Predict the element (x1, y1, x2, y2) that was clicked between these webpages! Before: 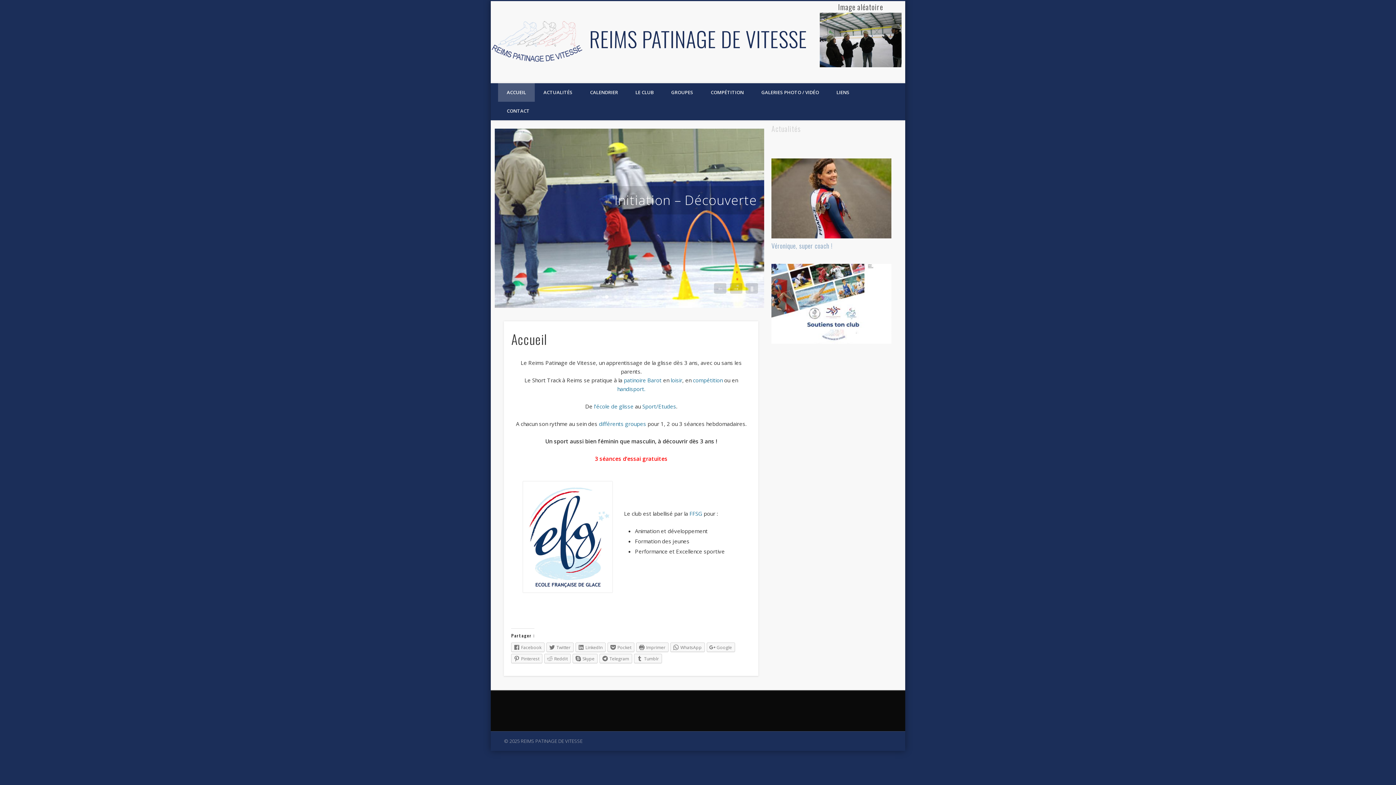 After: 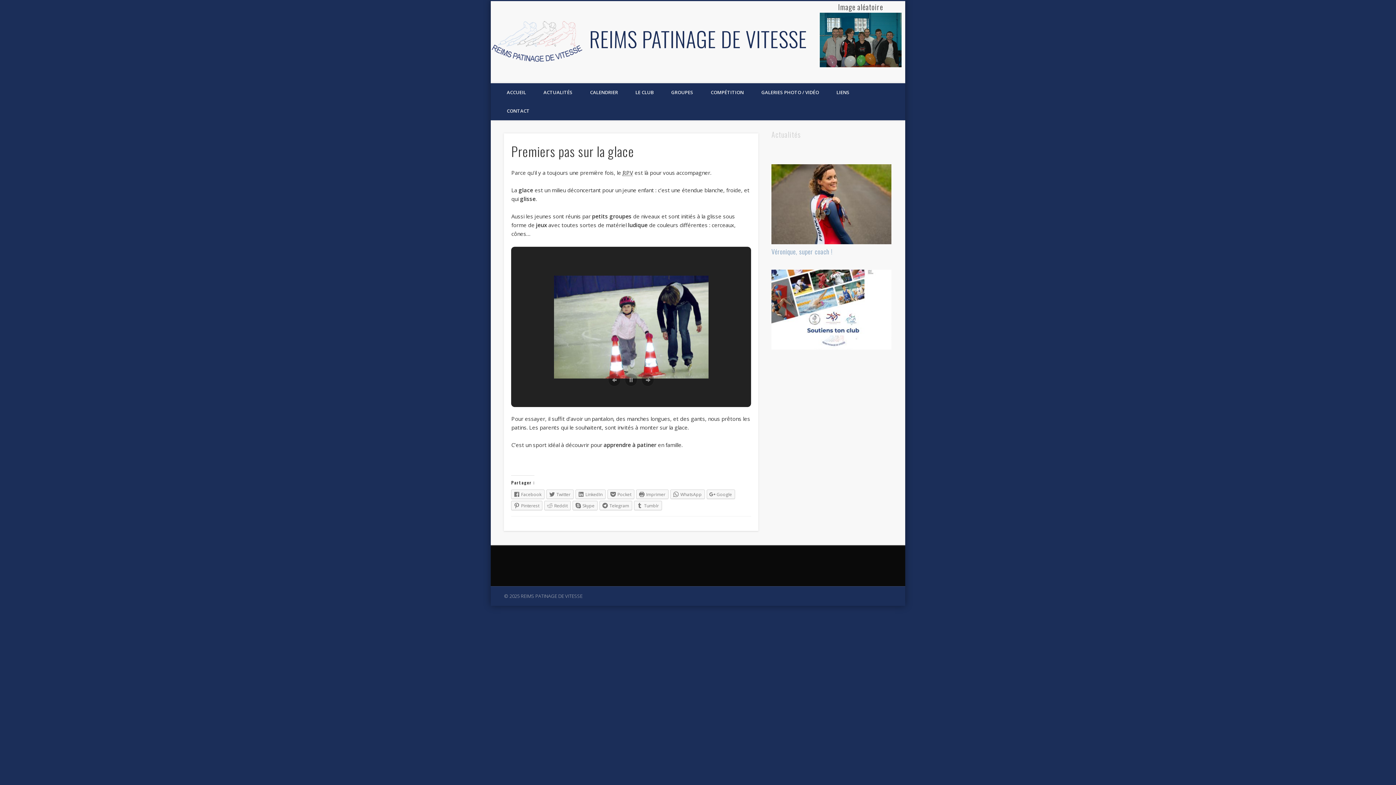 Action: bbox: (594, 402, 633, 410) label: l’école de glisse